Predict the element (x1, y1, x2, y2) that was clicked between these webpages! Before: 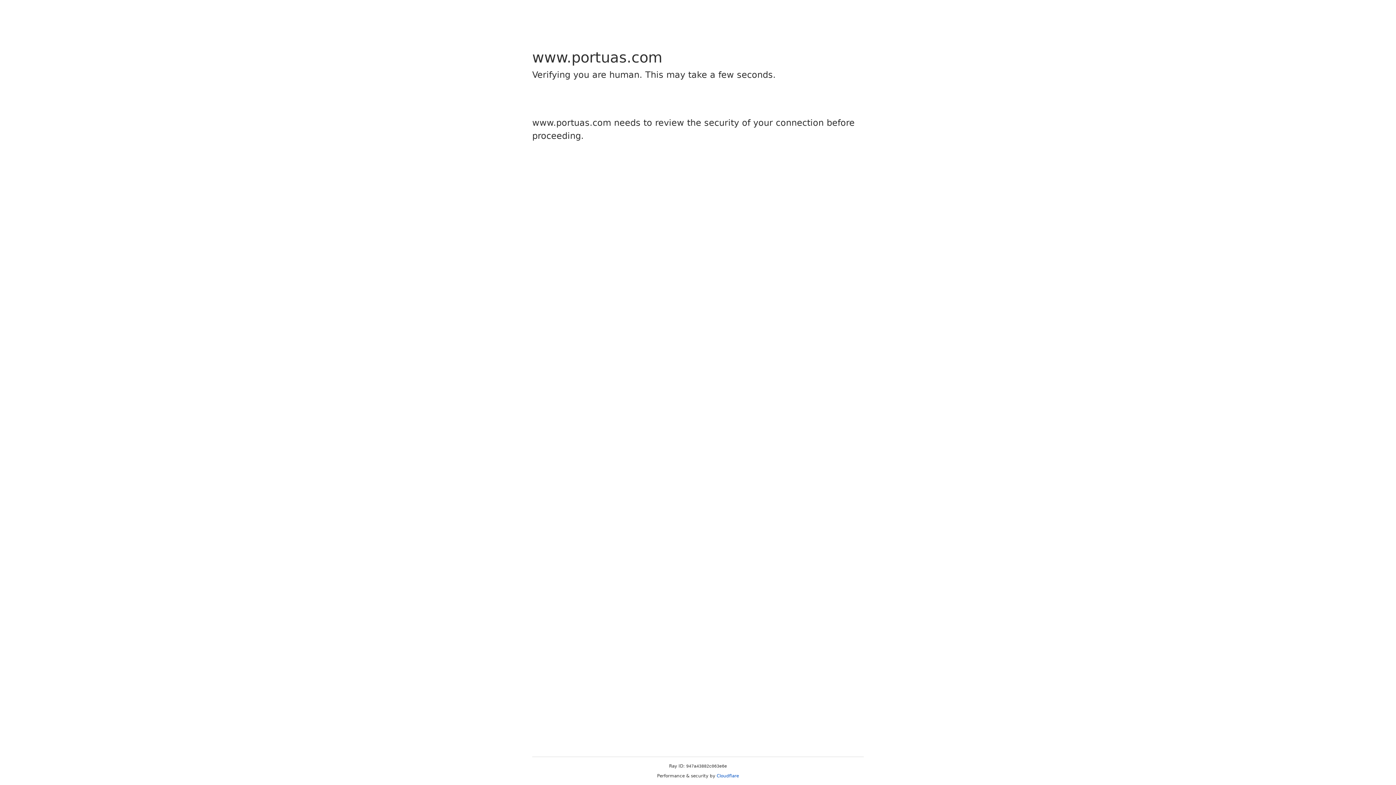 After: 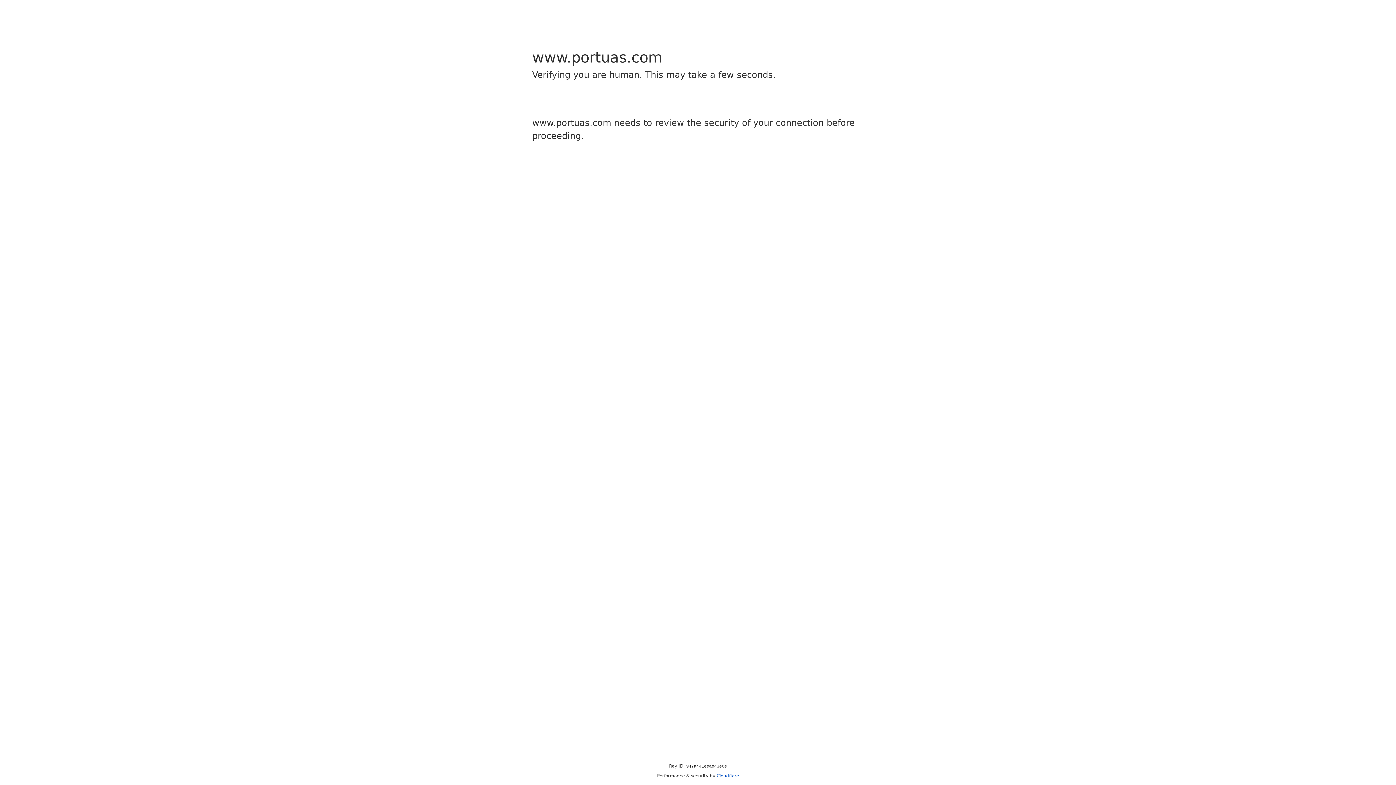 Action: label: Cloudflare bbox: (716, 773, 739, 778)